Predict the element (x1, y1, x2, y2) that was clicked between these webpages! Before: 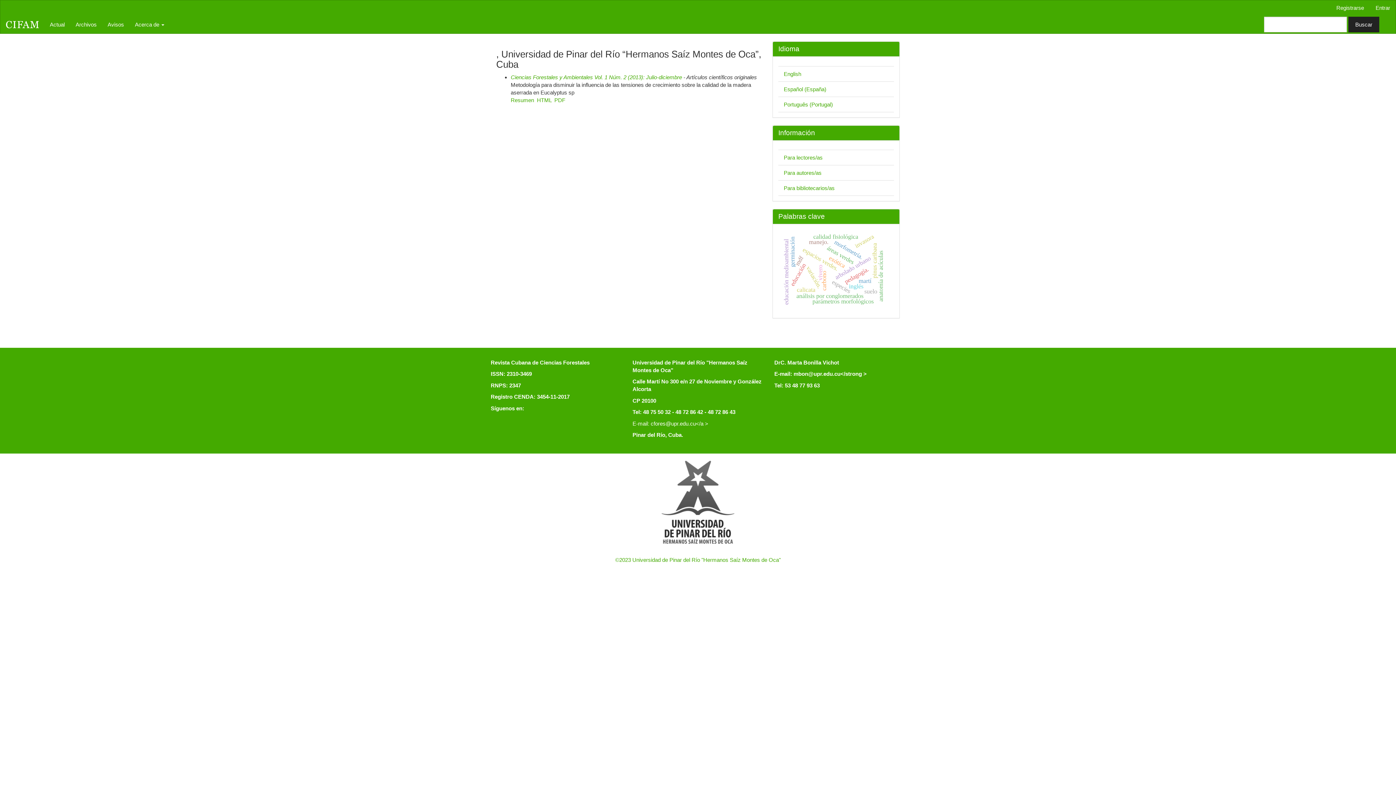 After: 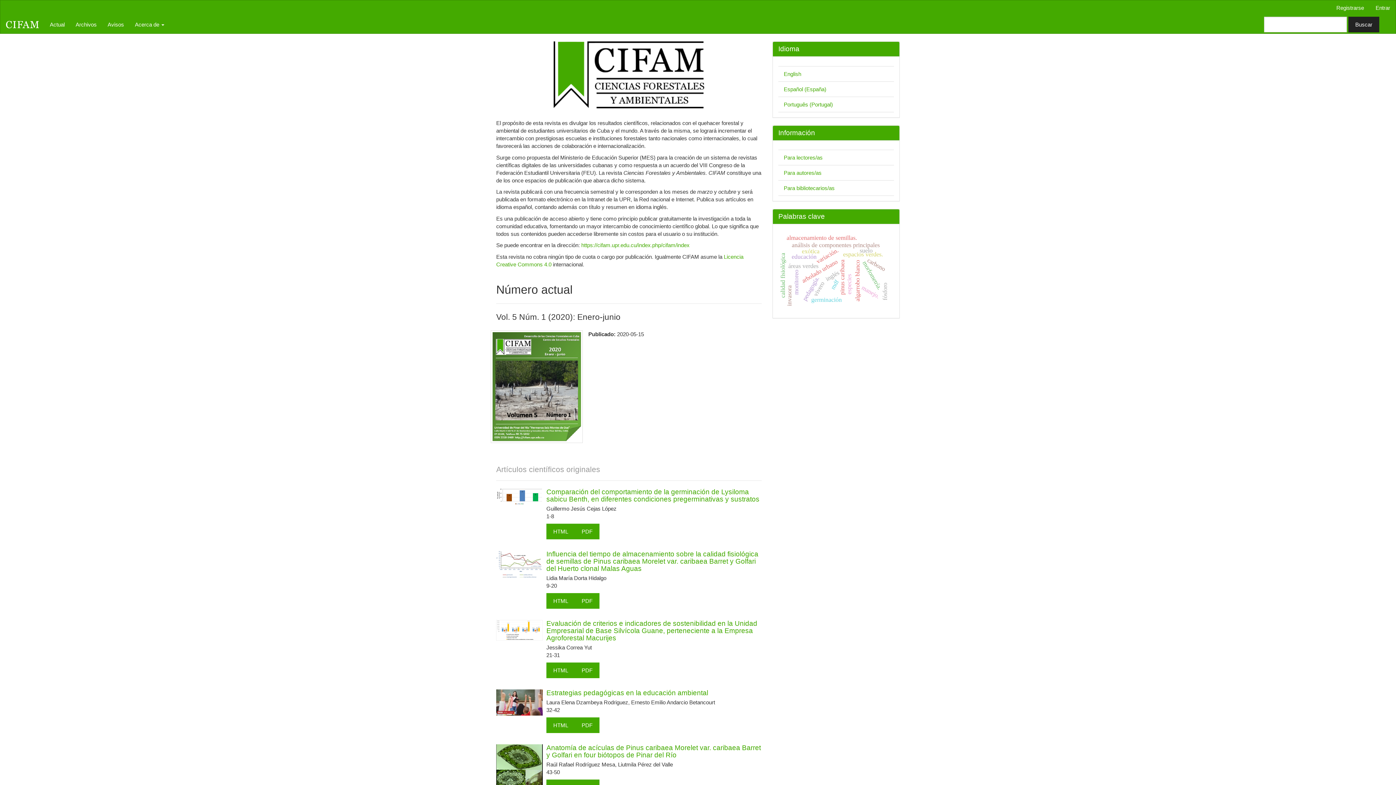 Action: bbox: (0, 15, 44, 33)